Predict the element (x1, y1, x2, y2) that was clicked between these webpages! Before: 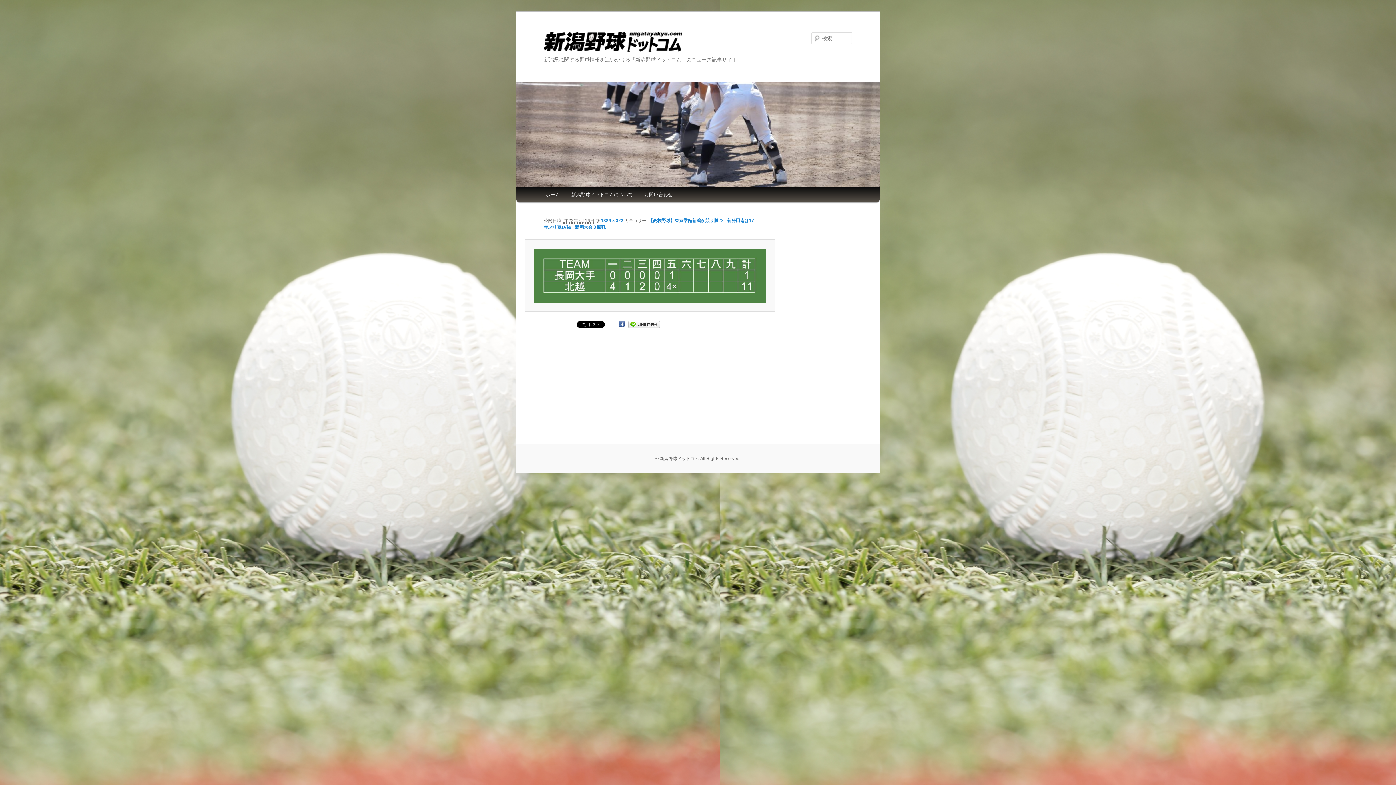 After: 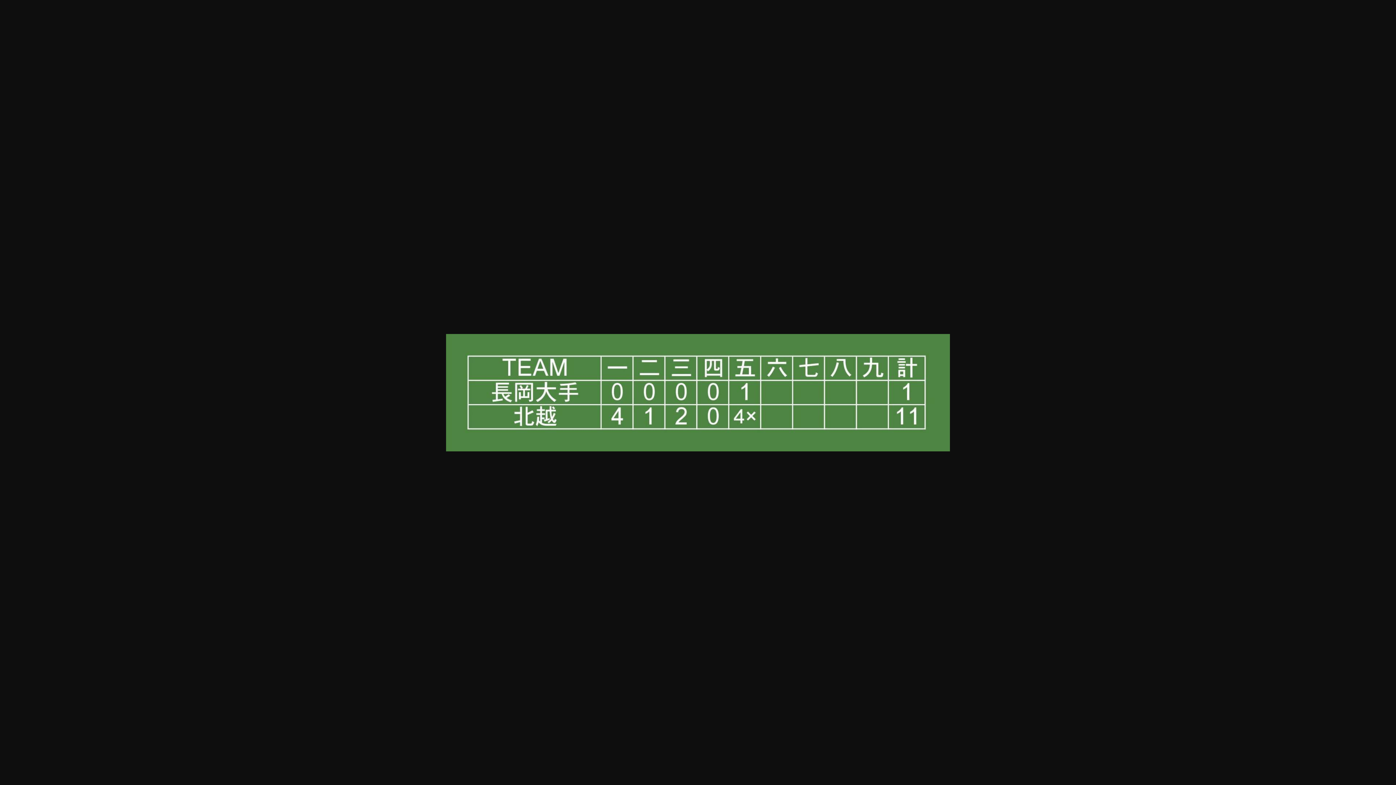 Action: bbox: (601, 218, 623, 223) label: 1386 × 323